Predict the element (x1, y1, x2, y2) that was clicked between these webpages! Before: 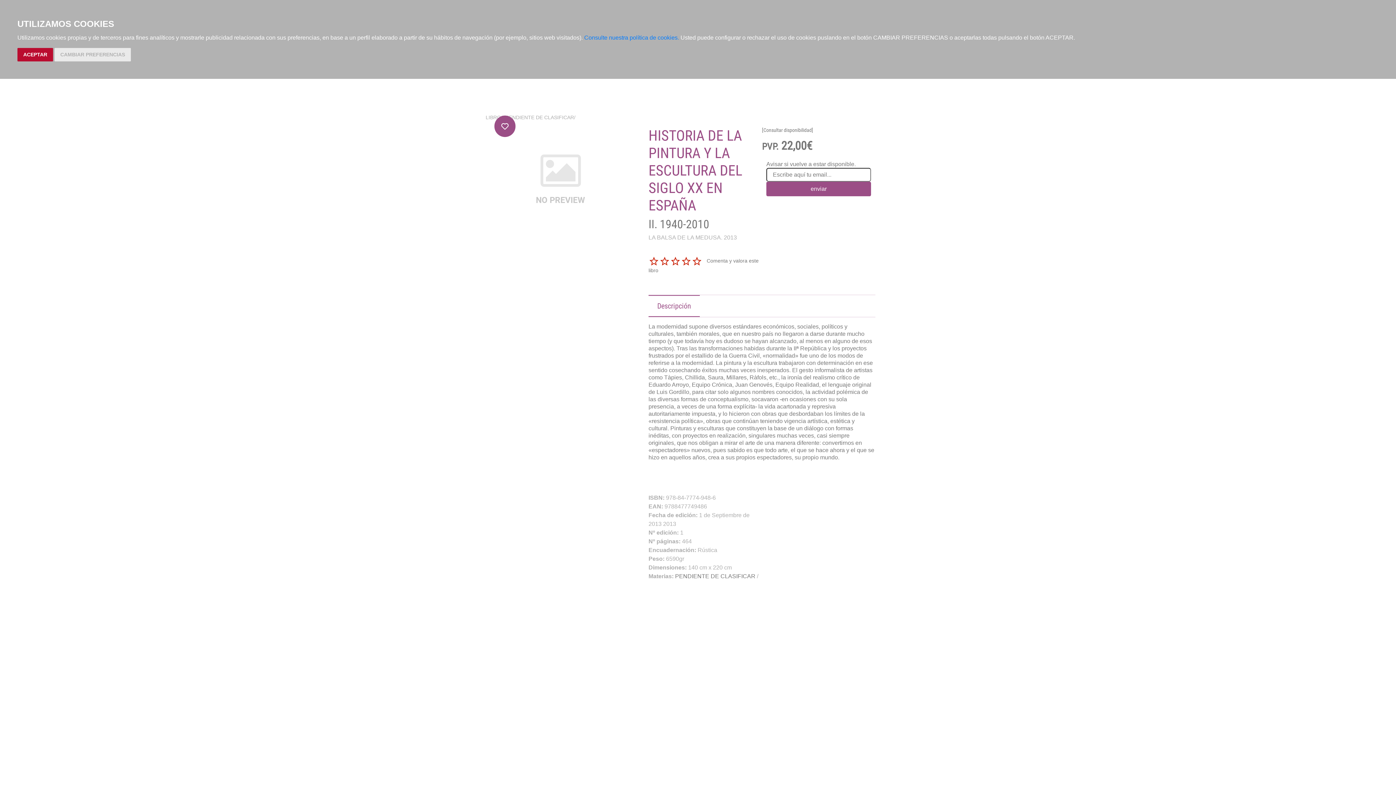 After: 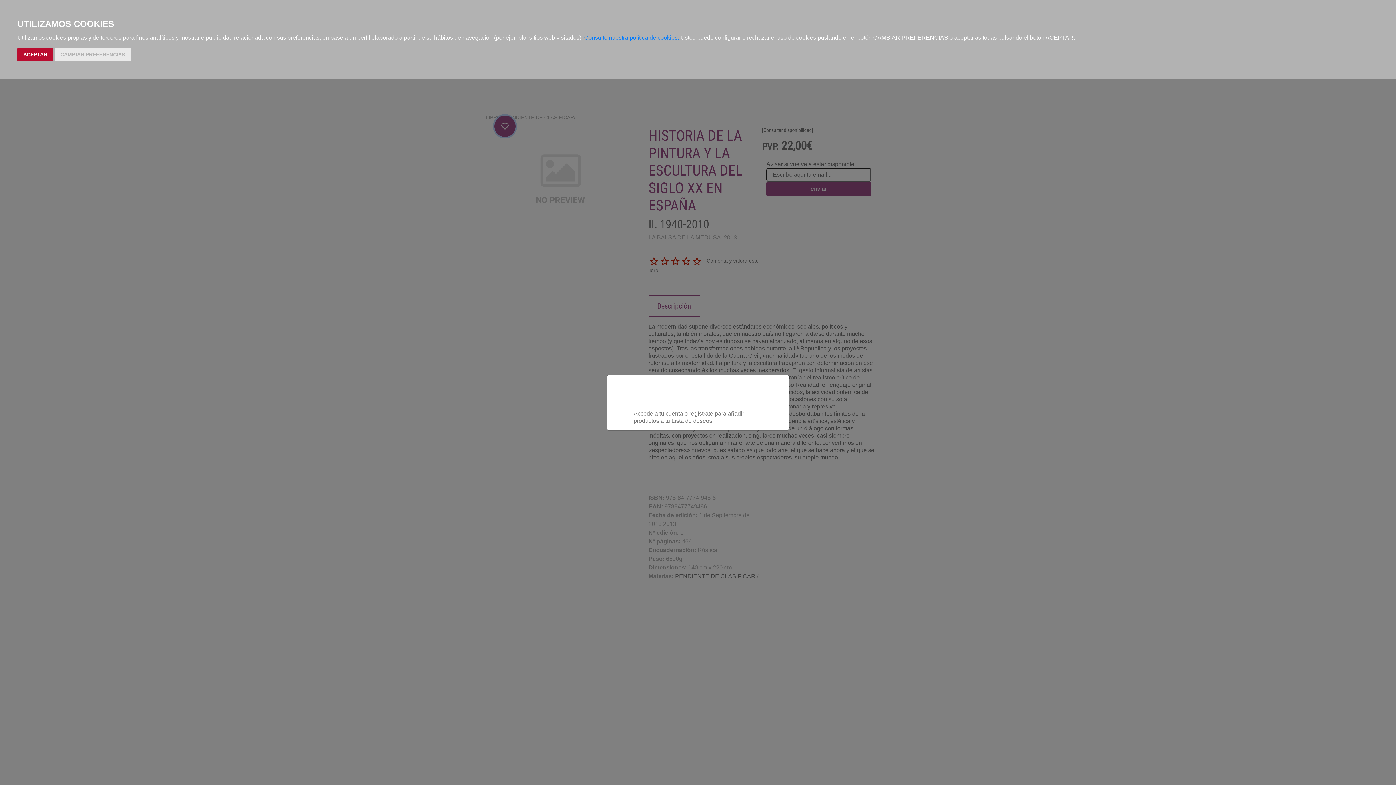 Action: bbox: (494, 115, 515, 137)